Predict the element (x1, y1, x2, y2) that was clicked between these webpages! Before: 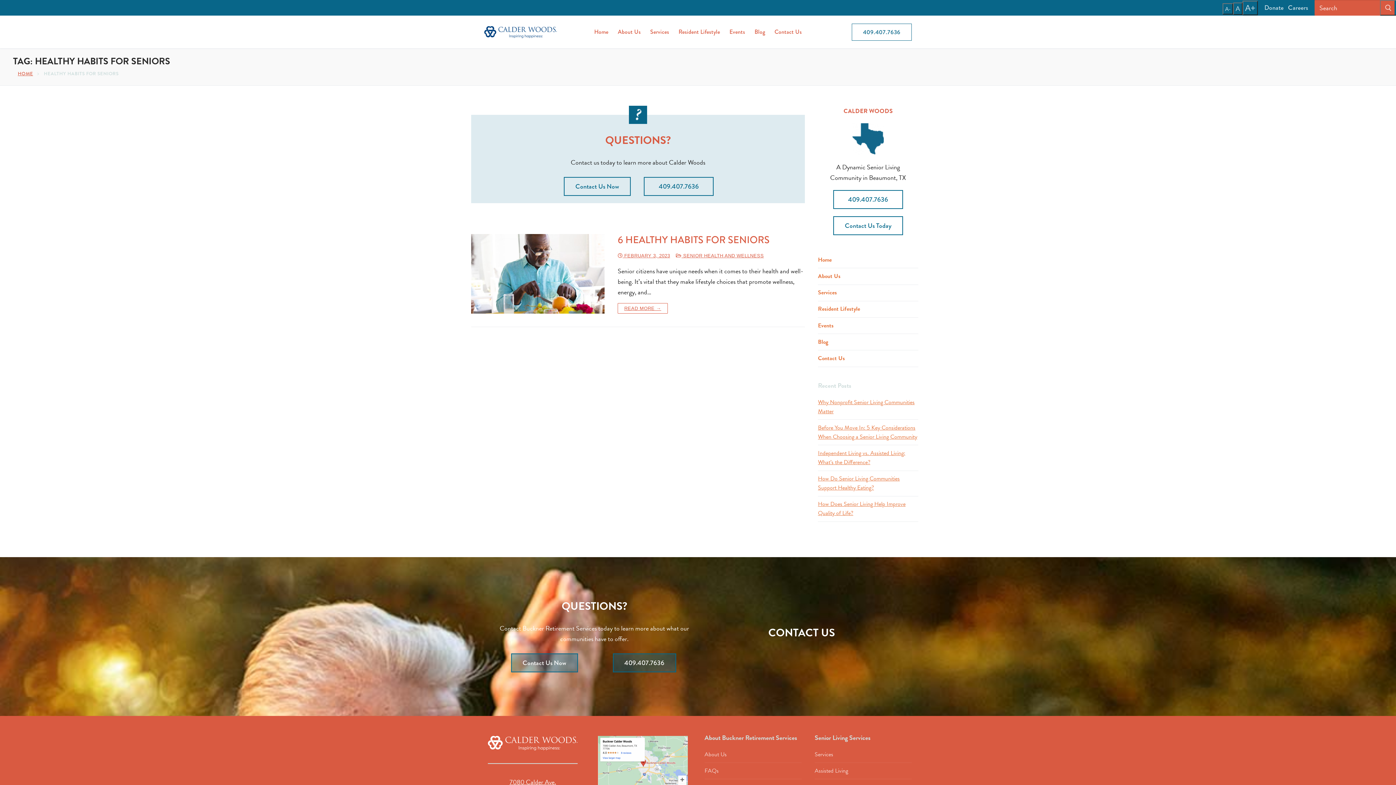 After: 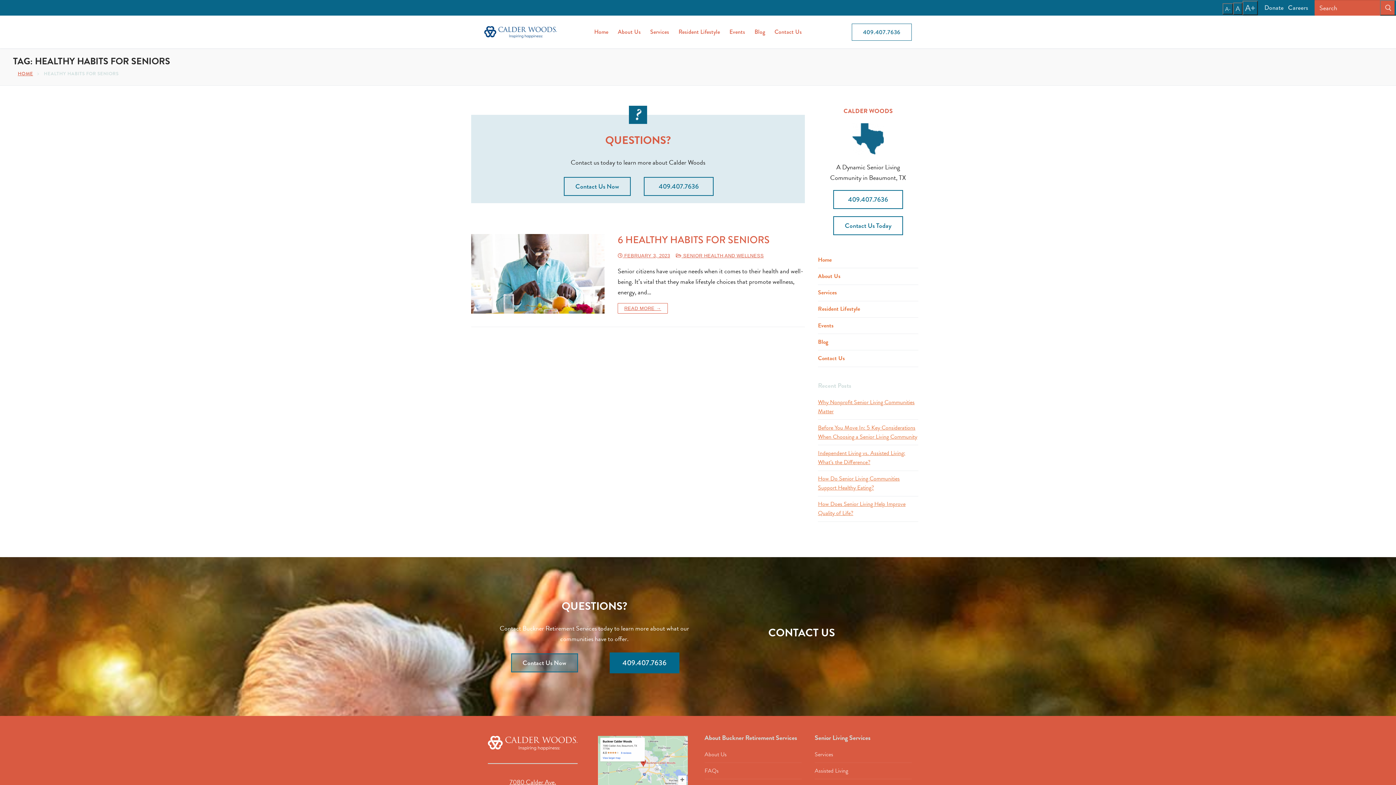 Action: bbox: (612, 653, 676, 672) label: 409.407.7636